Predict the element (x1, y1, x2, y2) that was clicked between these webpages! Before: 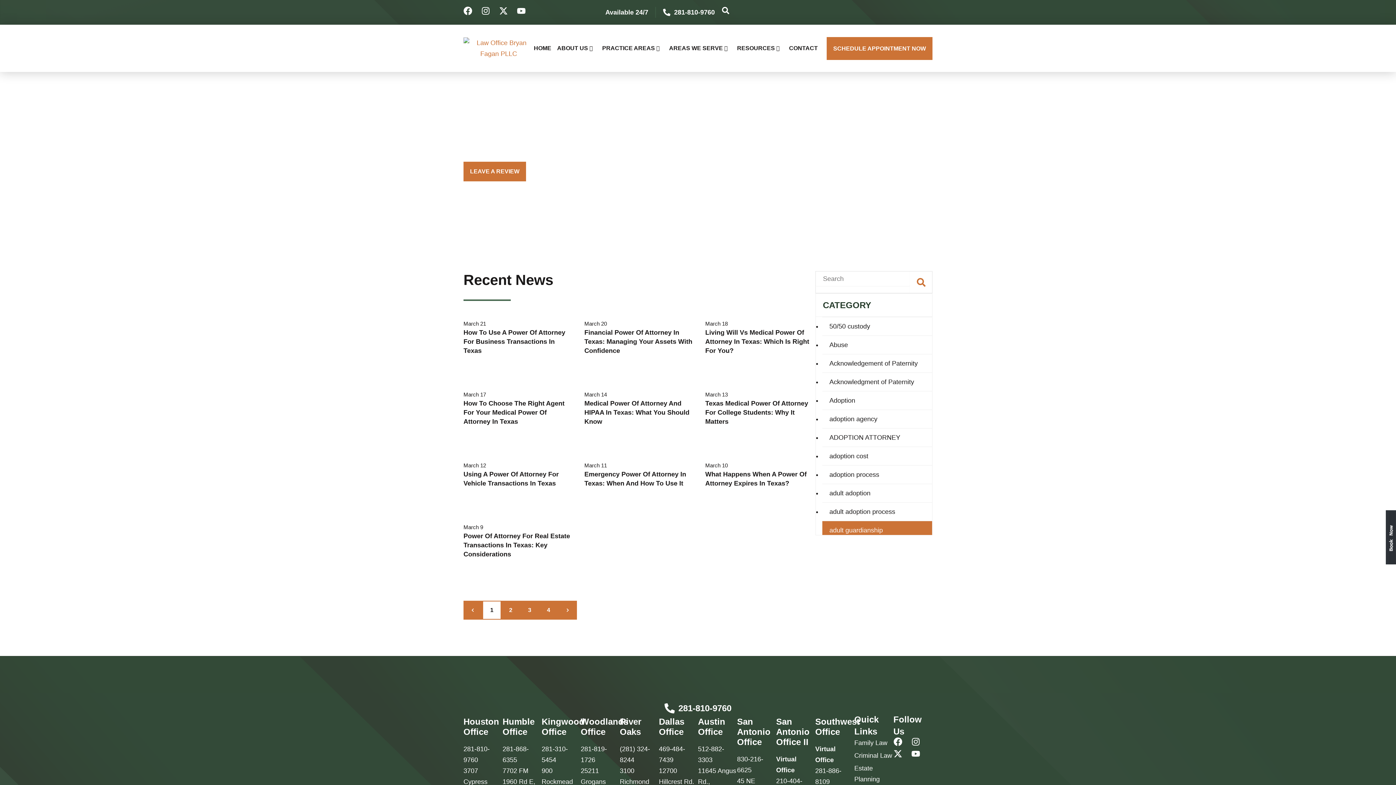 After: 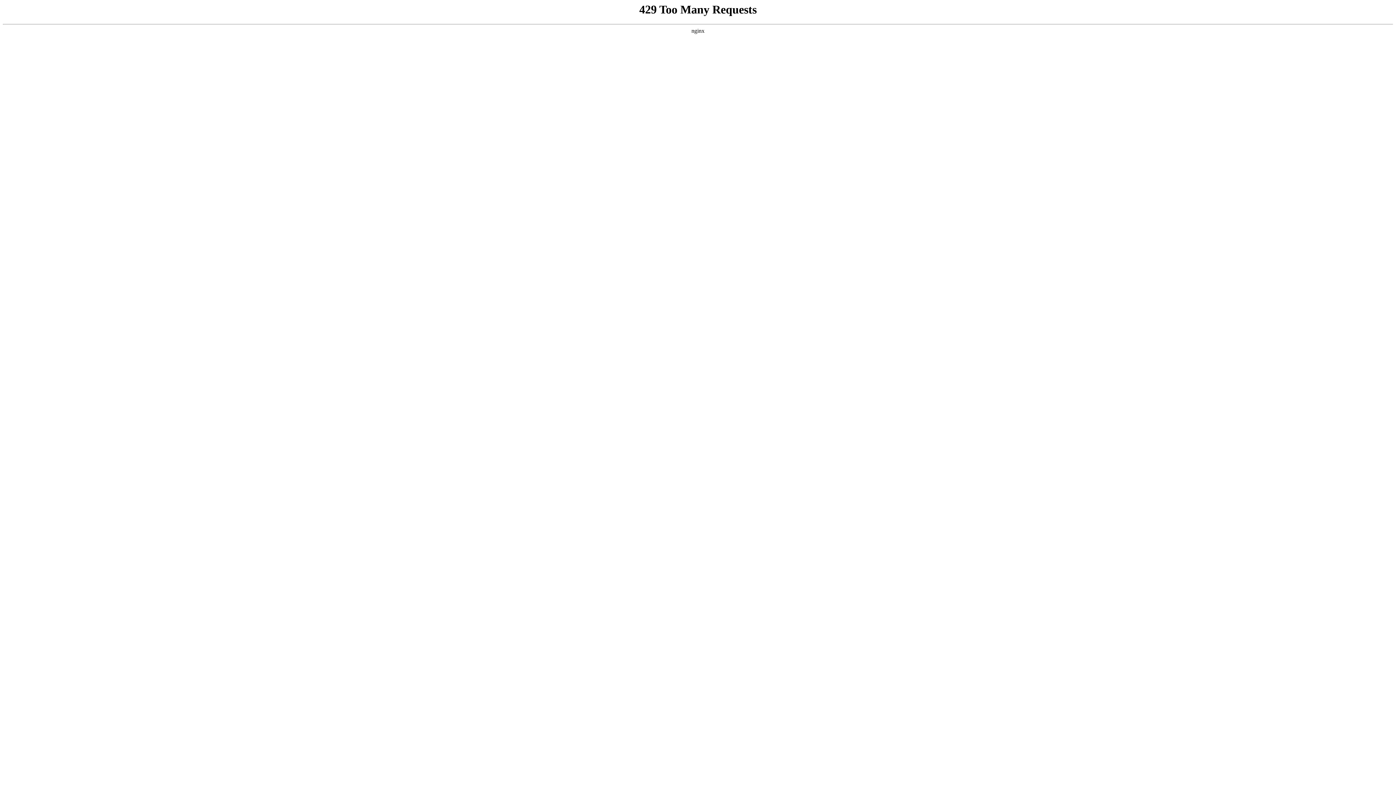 Action: bbox: (737, 45, 789, 51) label: RESOURCES